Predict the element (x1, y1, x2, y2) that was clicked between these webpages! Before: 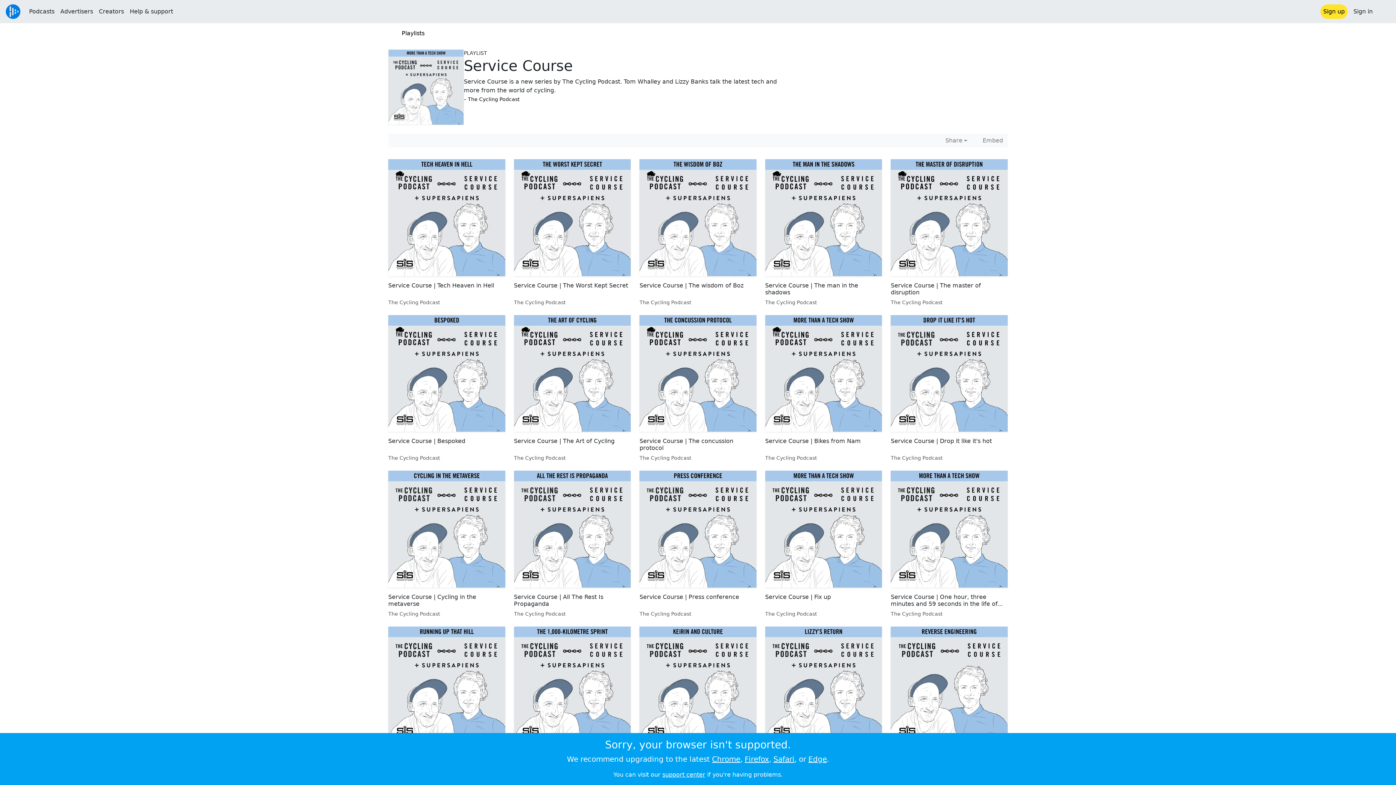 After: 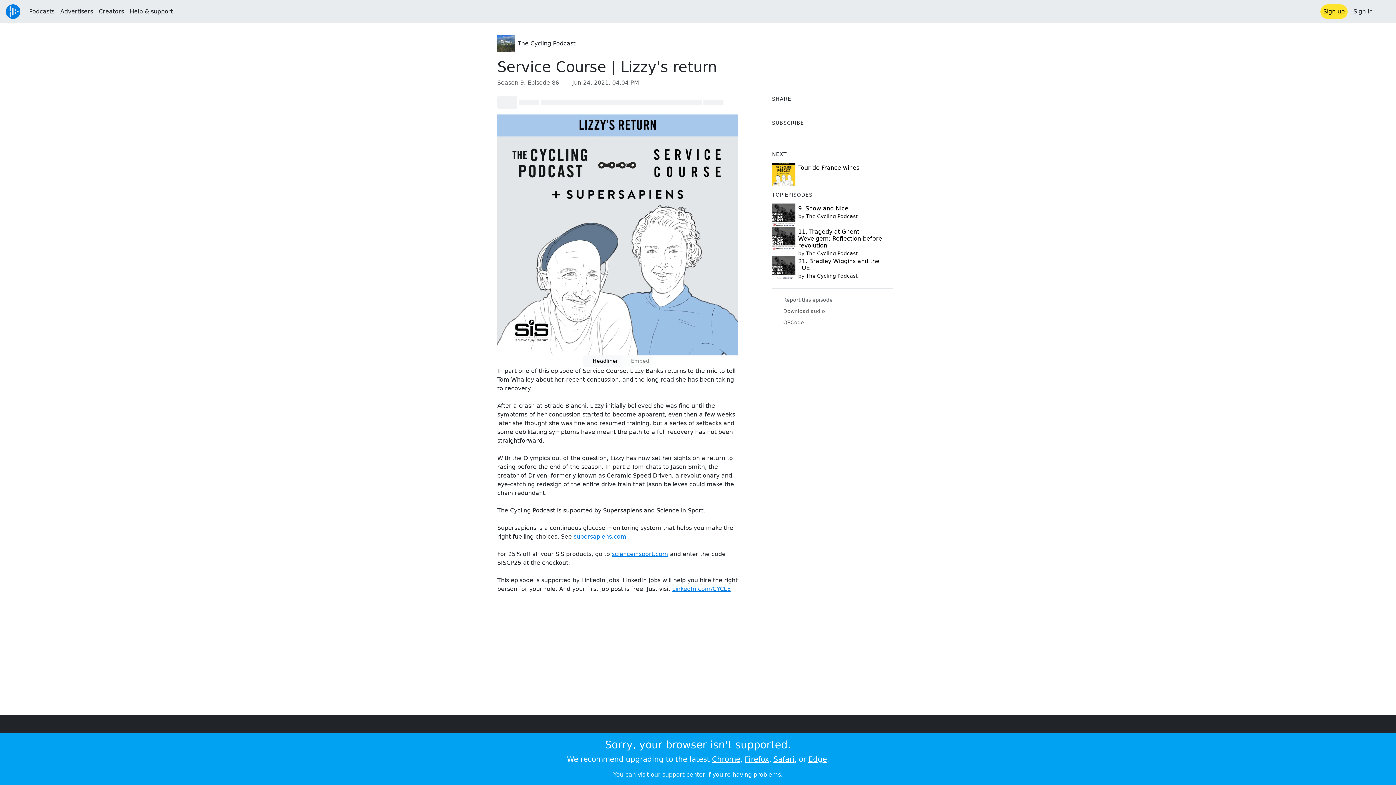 Action: bbox: (765, 681, 882, 688)